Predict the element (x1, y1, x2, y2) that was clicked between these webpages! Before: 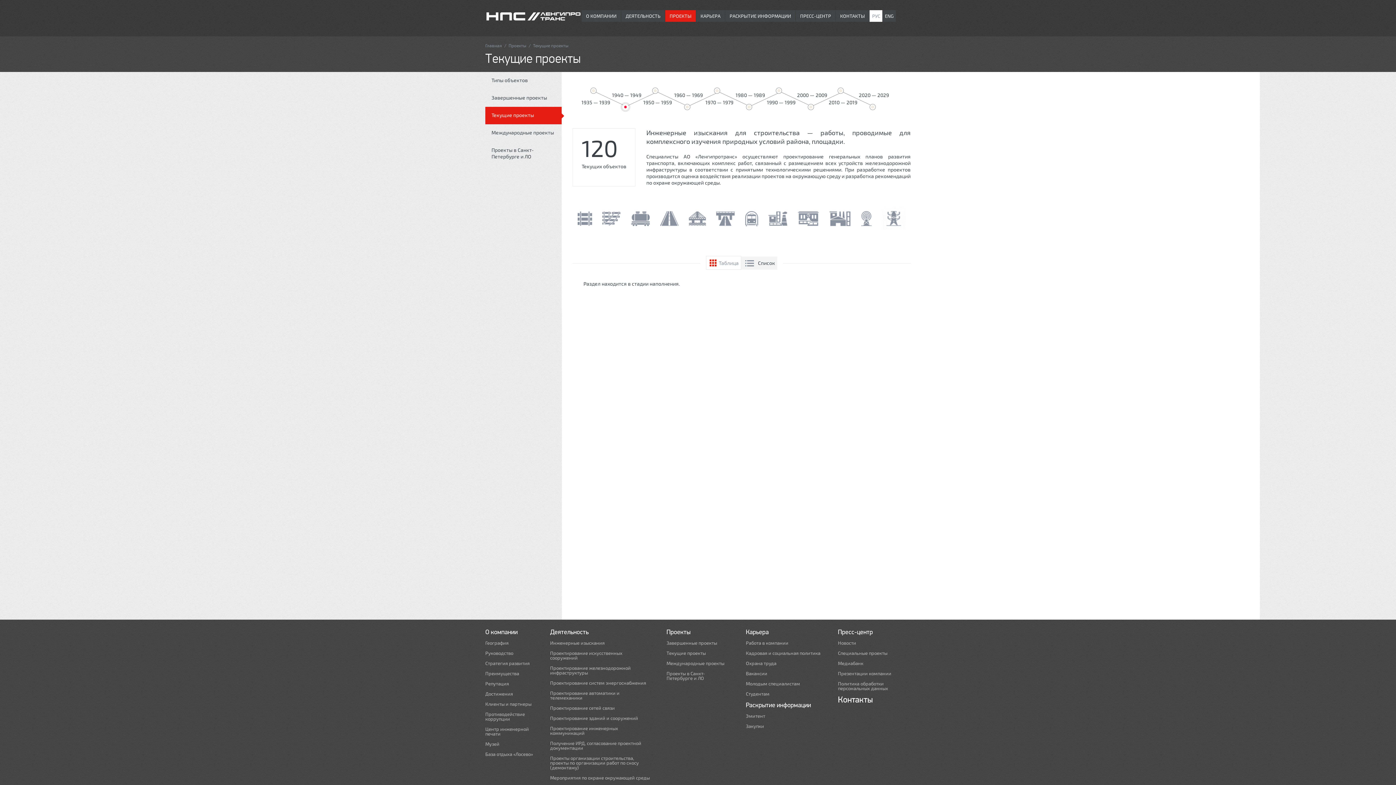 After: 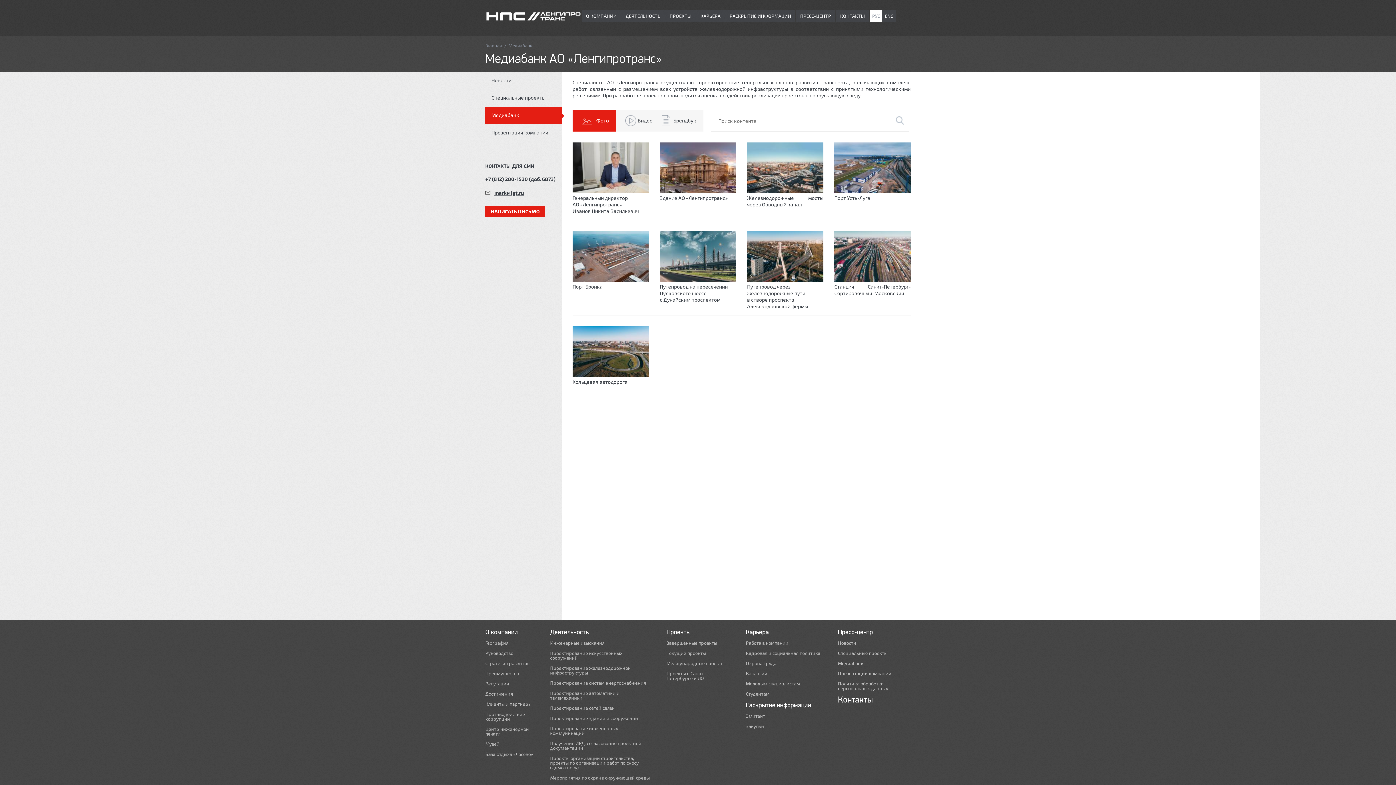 Action: bbox: (838, 661, 910, 666) label: Медиабанк